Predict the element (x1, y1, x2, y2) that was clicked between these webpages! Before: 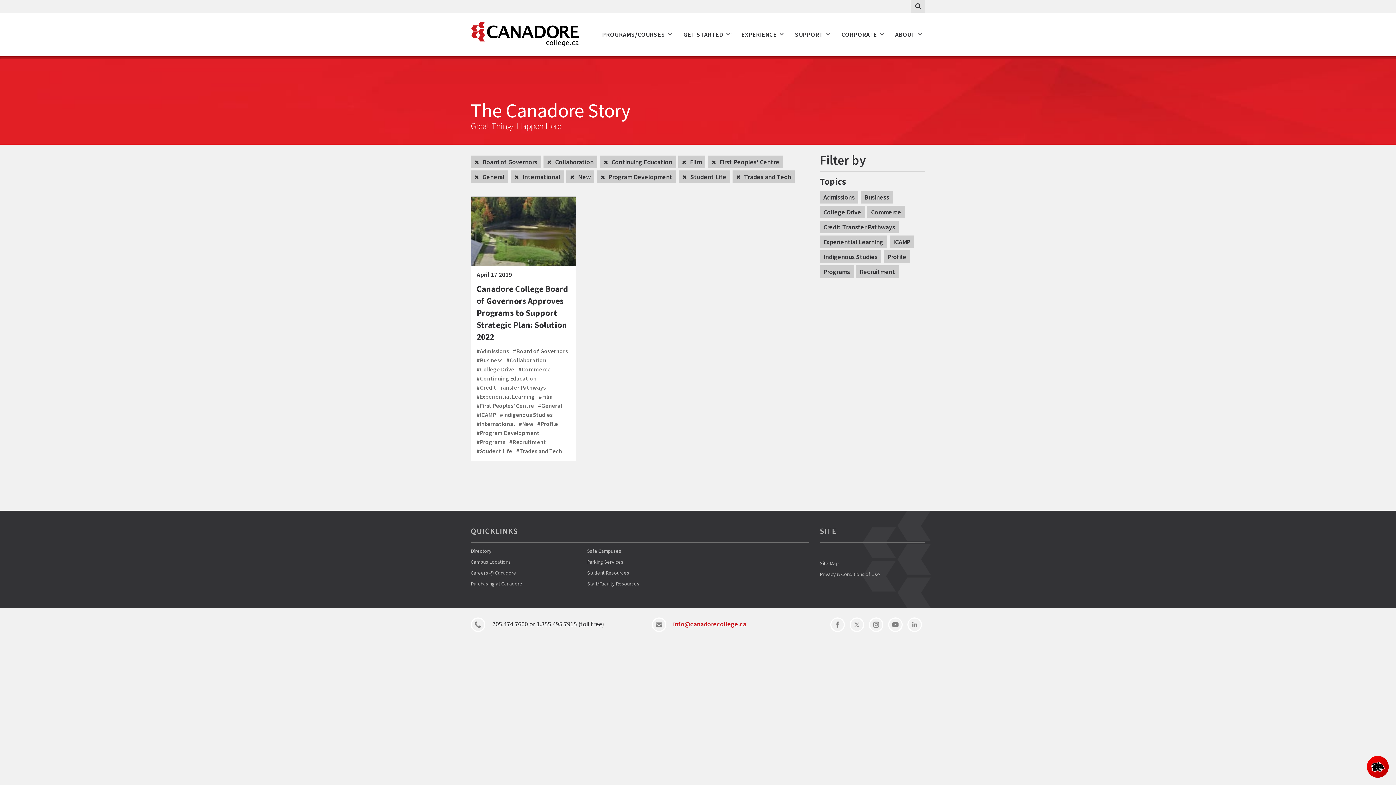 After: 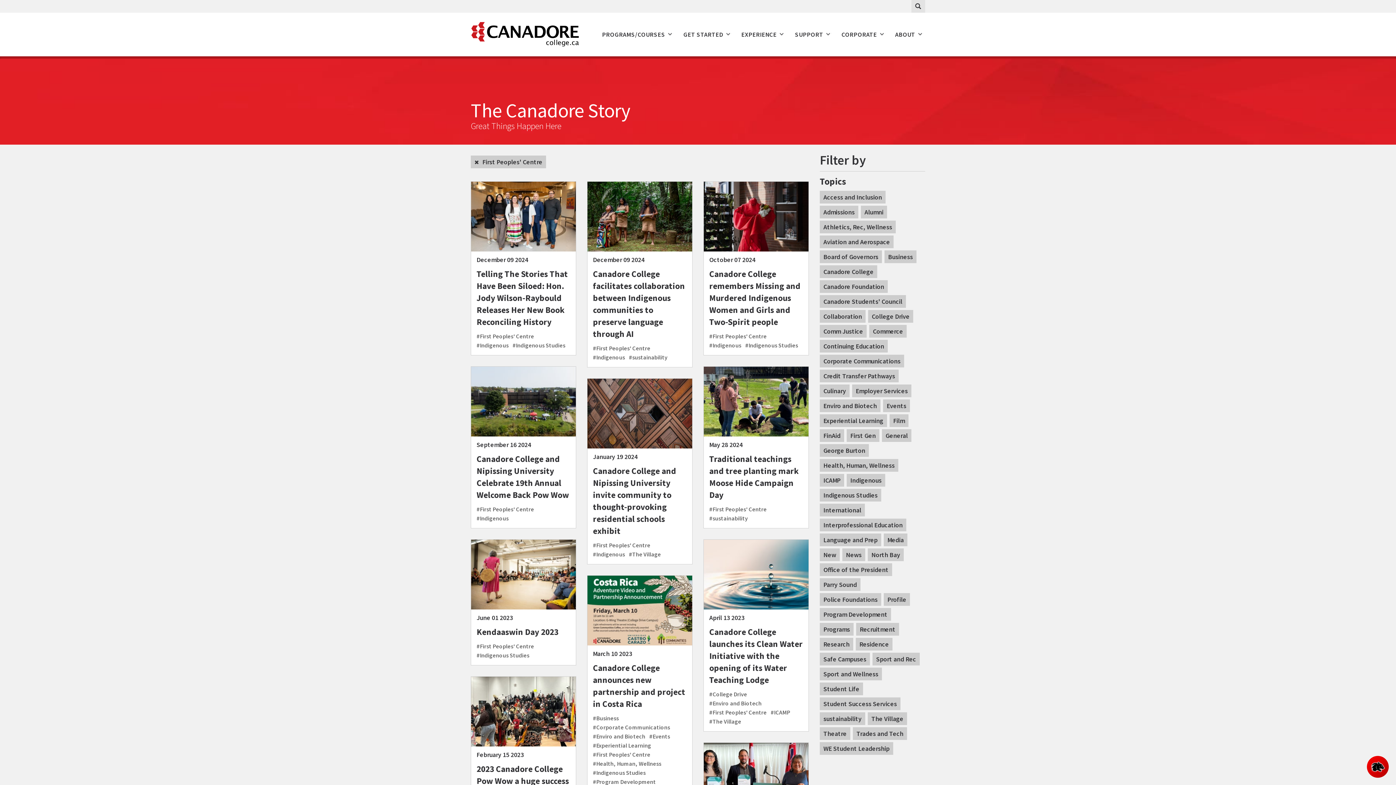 Action: bbox: (476, 401, 534, 410) label: #First Peoples' Centre